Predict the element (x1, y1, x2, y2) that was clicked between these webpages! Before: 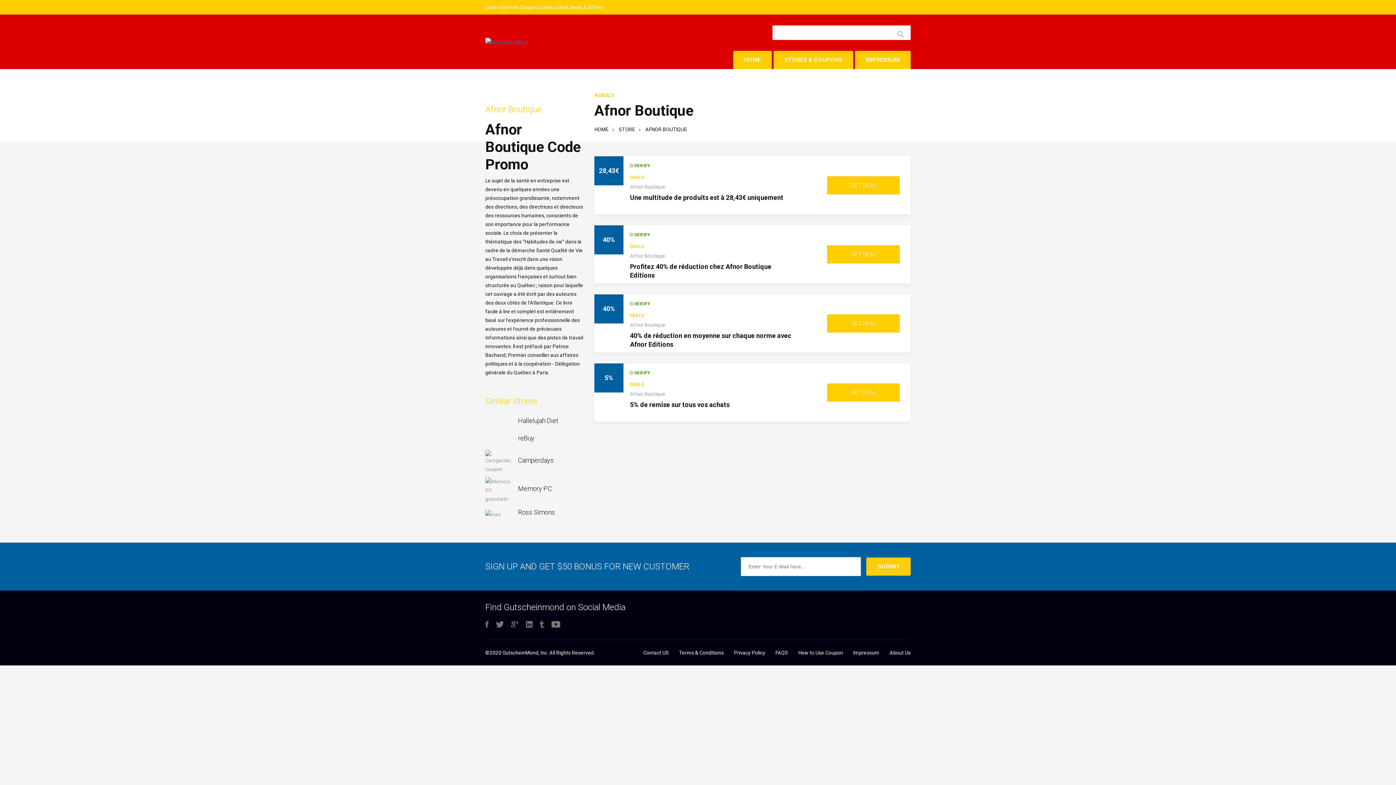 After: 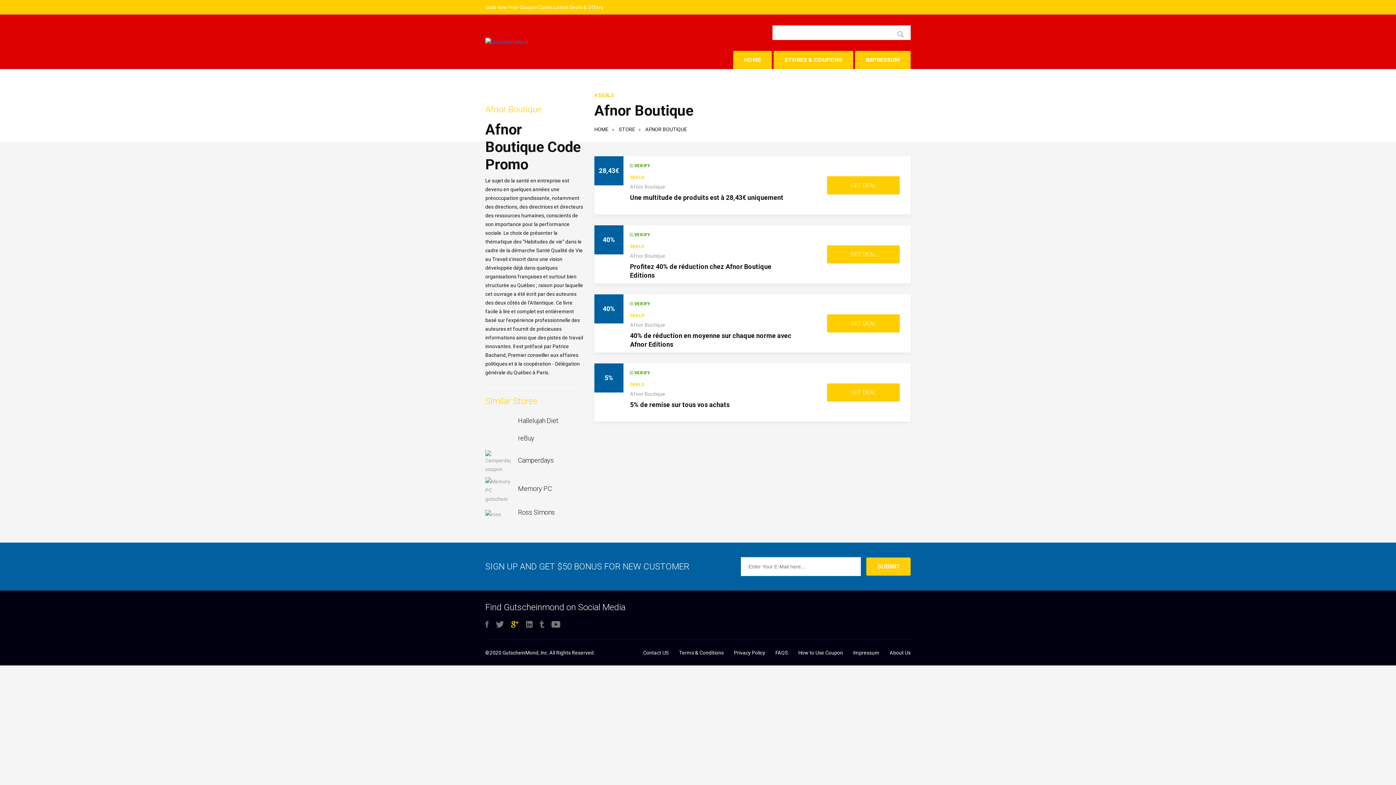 Action: bbox: (511, 617, 518, 632)